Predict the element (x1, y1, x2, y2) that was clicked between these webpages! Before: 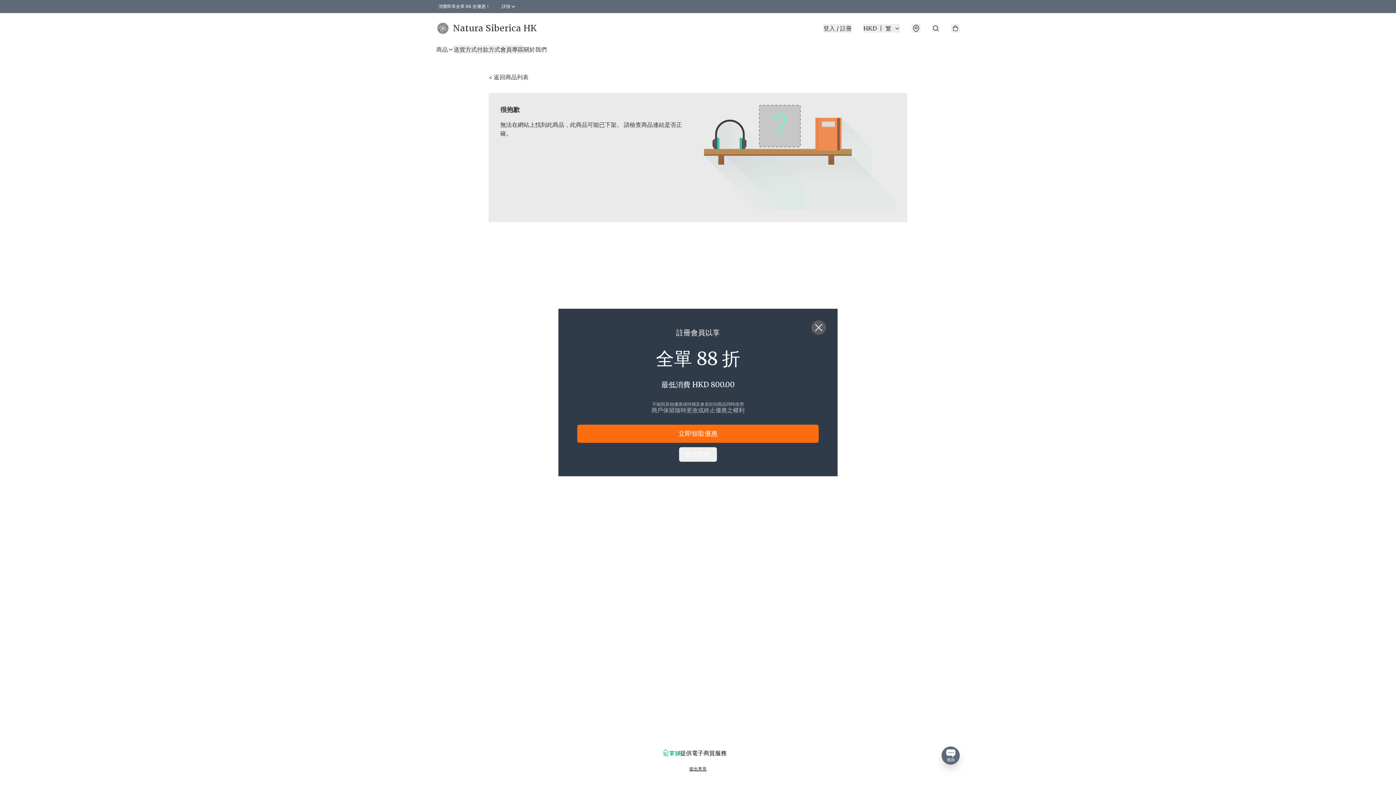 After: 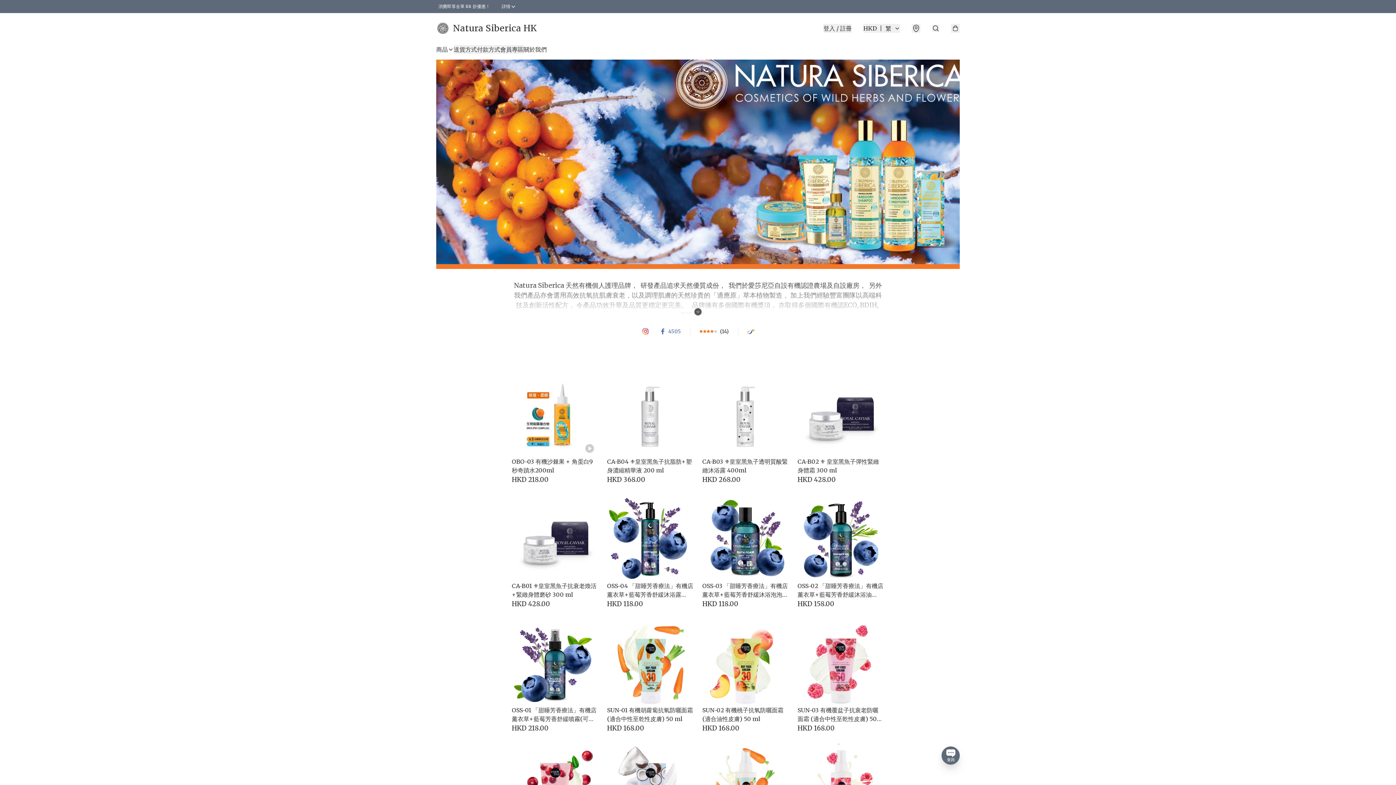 Action: label: Natura Siberica HK bbox: (436, 21, 537, 34)